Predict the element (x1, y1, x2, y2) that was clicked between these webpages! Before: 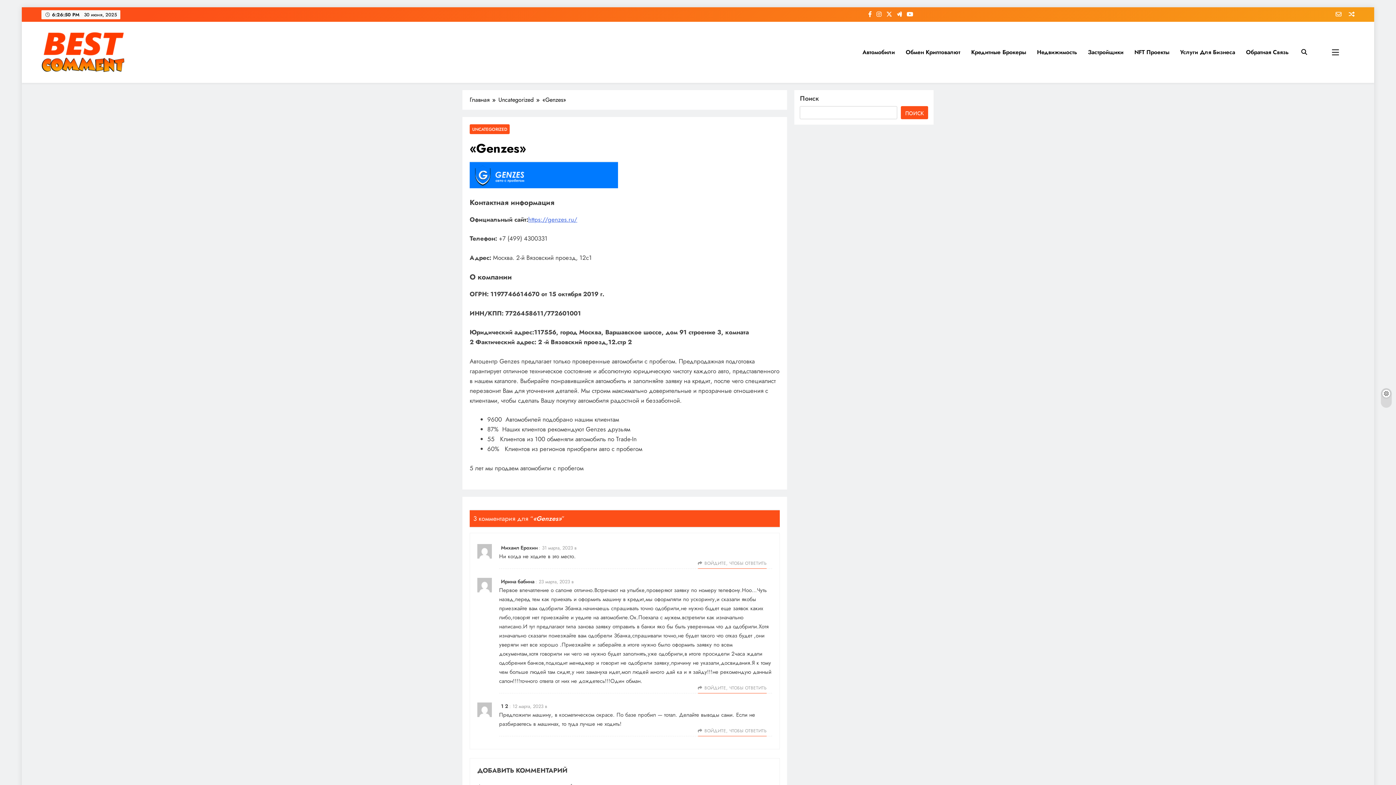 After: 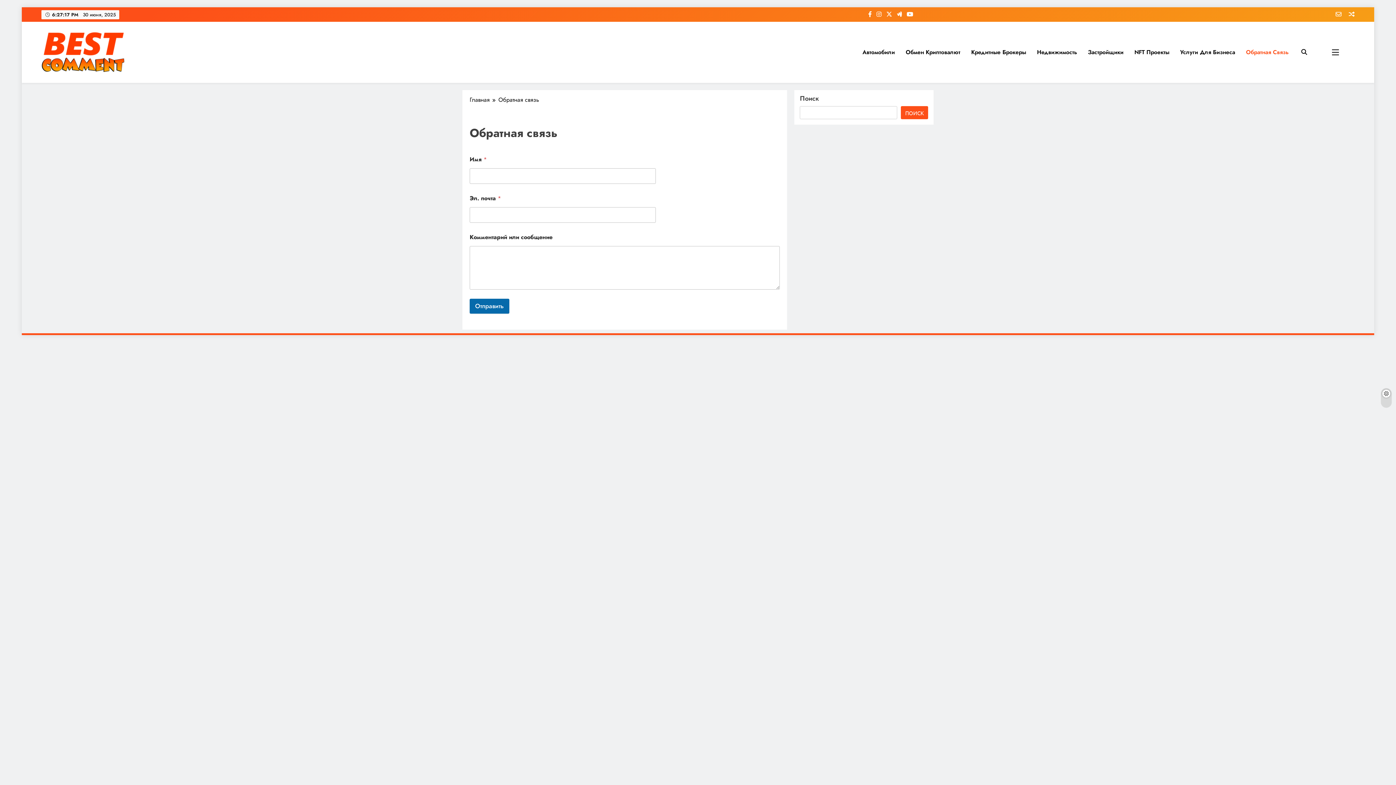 Action: label: Обратная Связь bbox: (1240, 42, 1294, 62)